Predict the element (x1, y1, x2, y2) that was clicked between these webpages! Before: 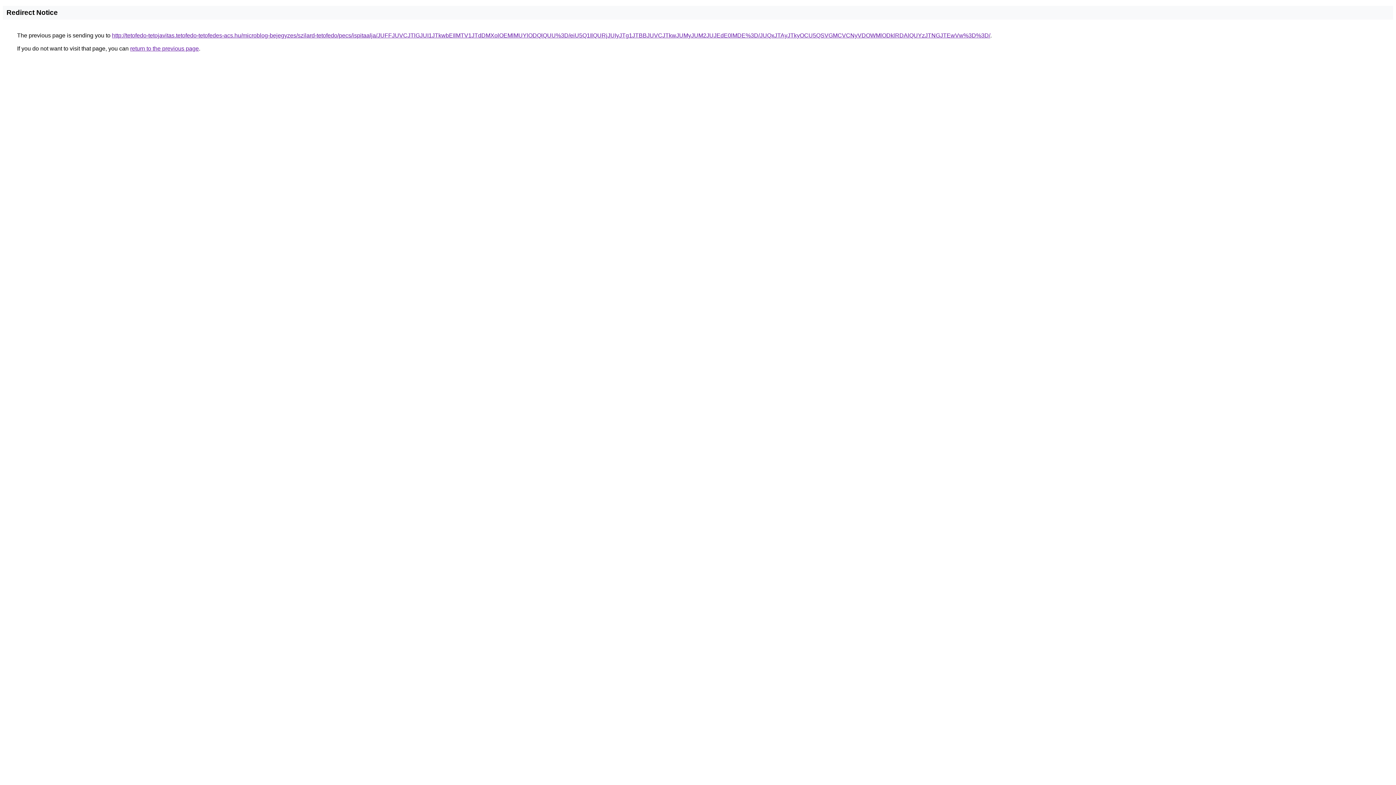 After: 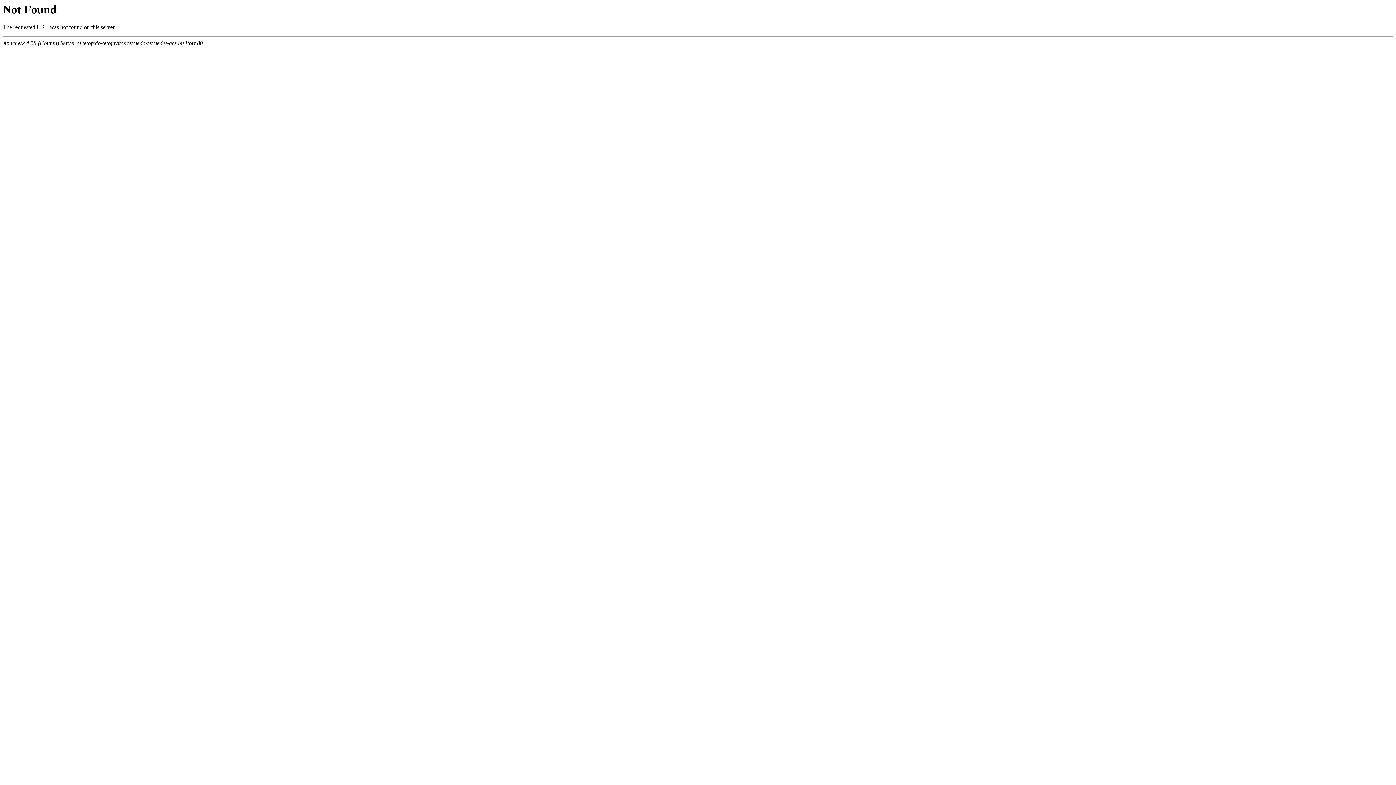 Action: bbox: (112, 32, 990, 38) label: http://tetofedo-tetojavitas.tetofedo-tetofedes-acs.hu/microblog-bejegyzes/szilard-tetofedo/pecs/ispitaalja/JUFFJUVCJTlGJUI1JTkwbEIlMTV1JTdDMXolOEMlMUYlODQlQUU%3D/eiU5Q1IlQURjJUIyJTg1JTBBJUVCJTkwJUMyJUM2JUJEdE0lMDE%3D/JUQxJTAyJTkyOCU5QSVGMCVCNyVDOWMlODklRDAlQUYzJTNGJTEwVw%3D%3D/